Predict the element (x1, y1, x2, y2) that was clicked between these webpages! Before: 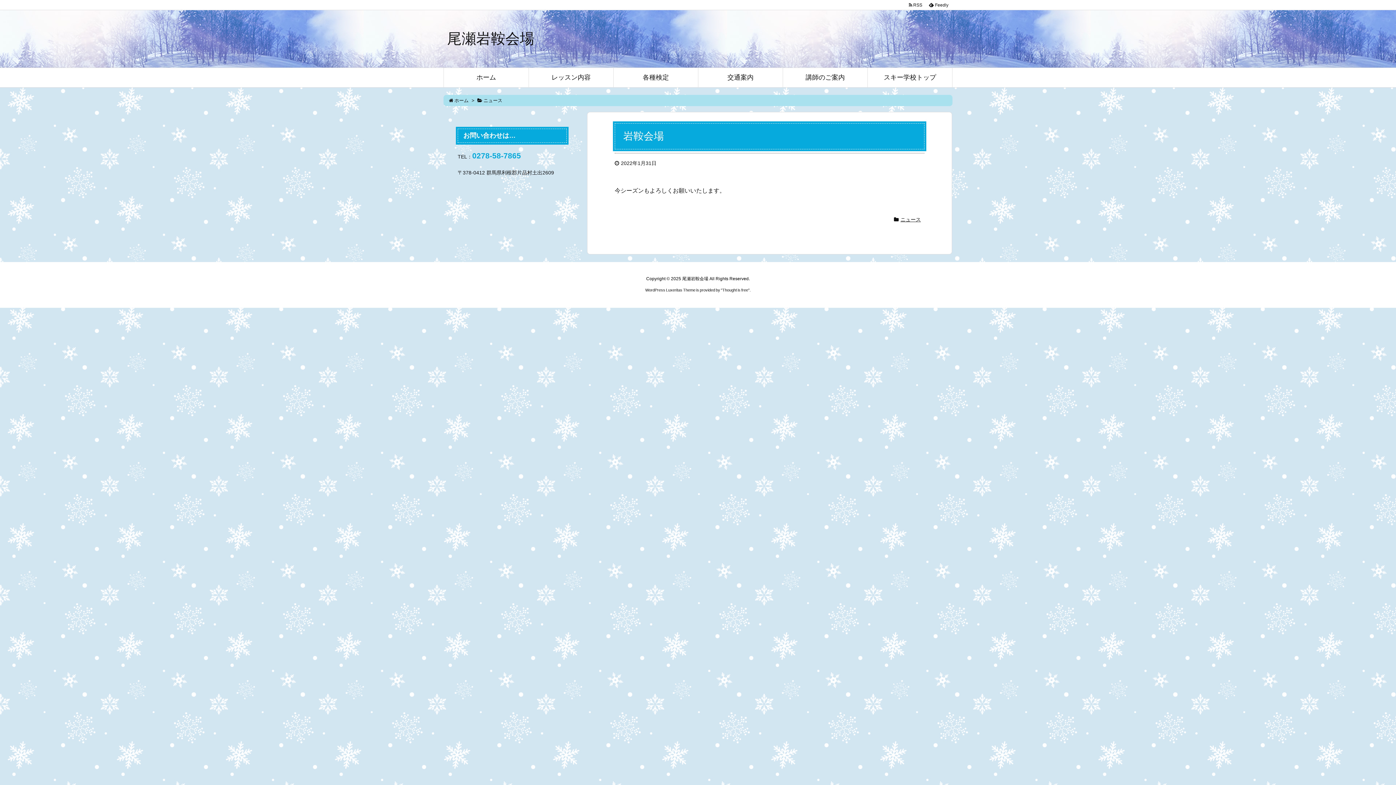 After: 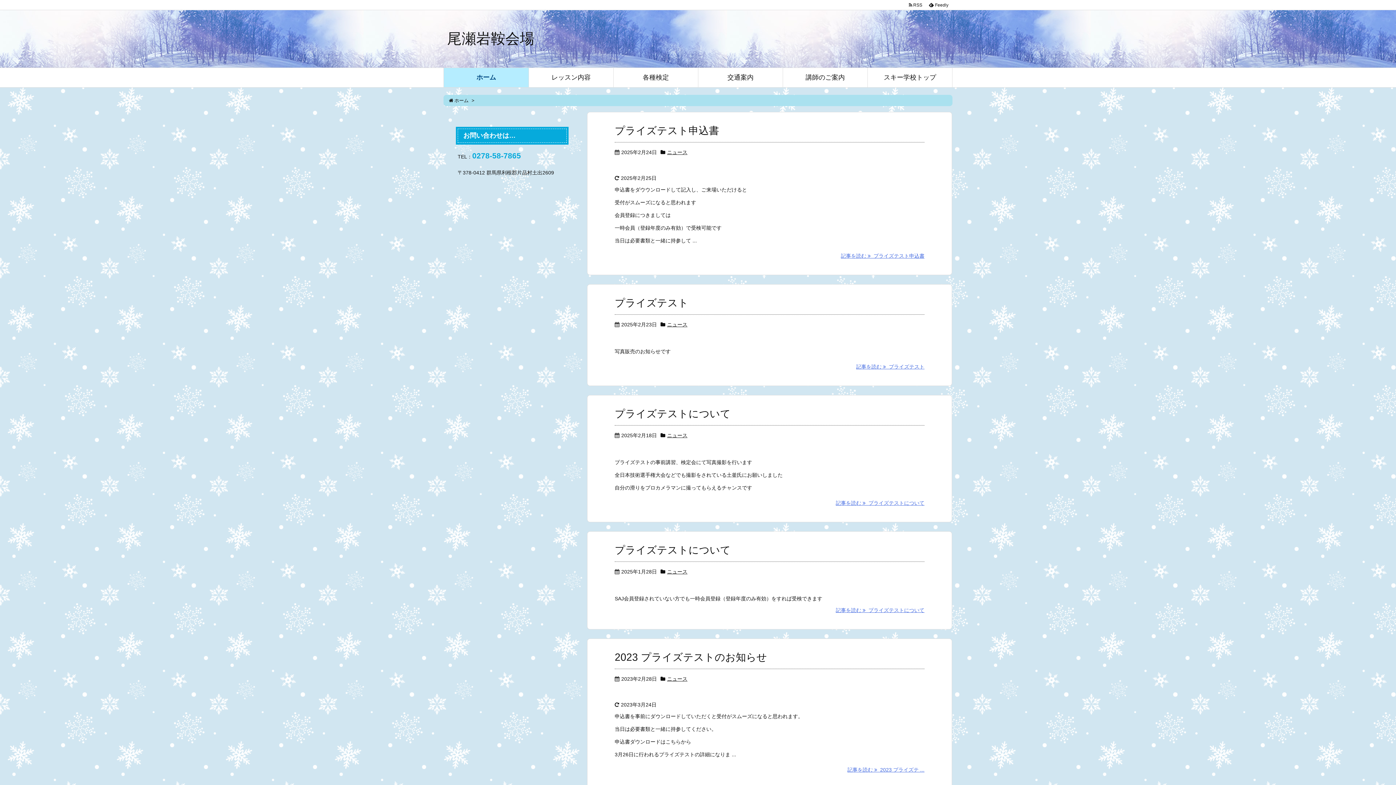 Action: label: 尾瀬岩鞍会場 bbox: (447, 30, 534, 46)